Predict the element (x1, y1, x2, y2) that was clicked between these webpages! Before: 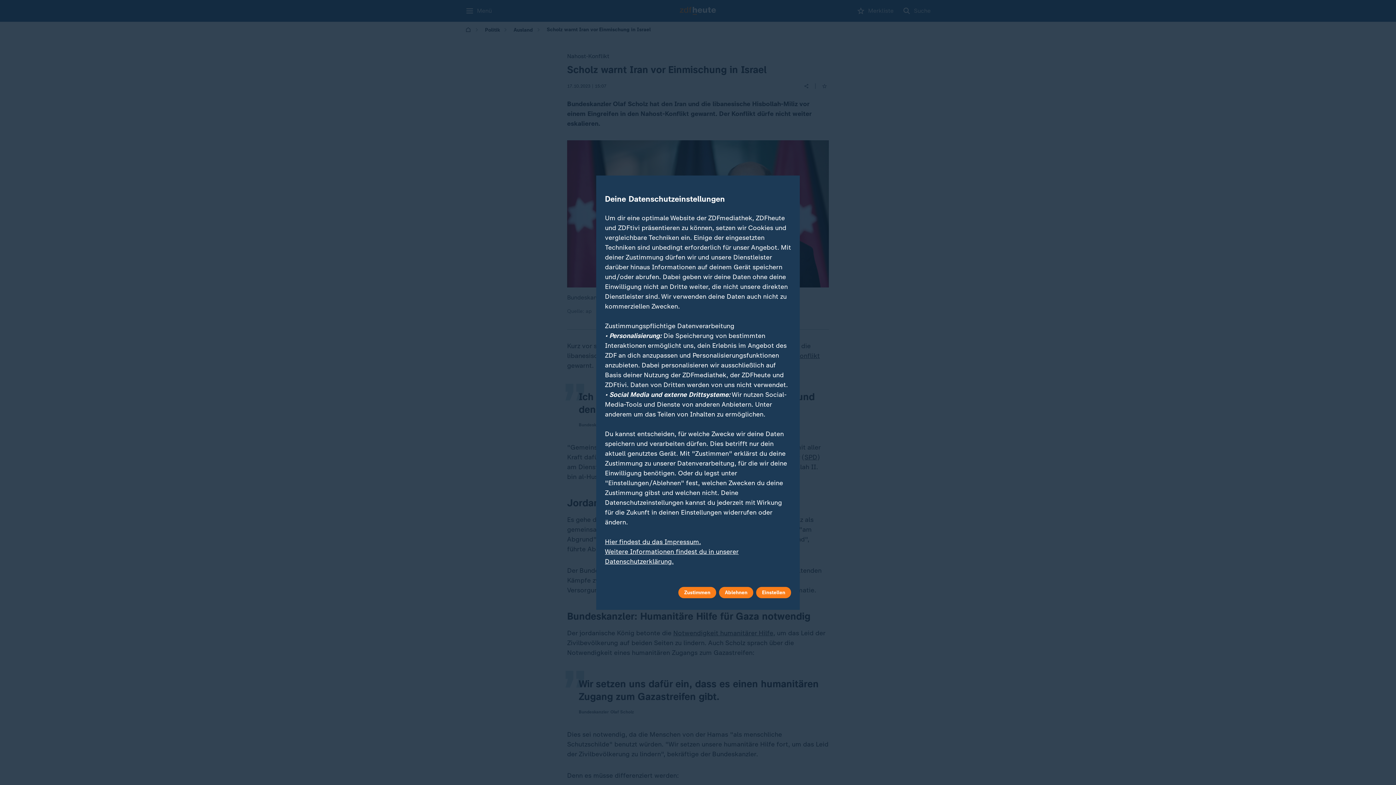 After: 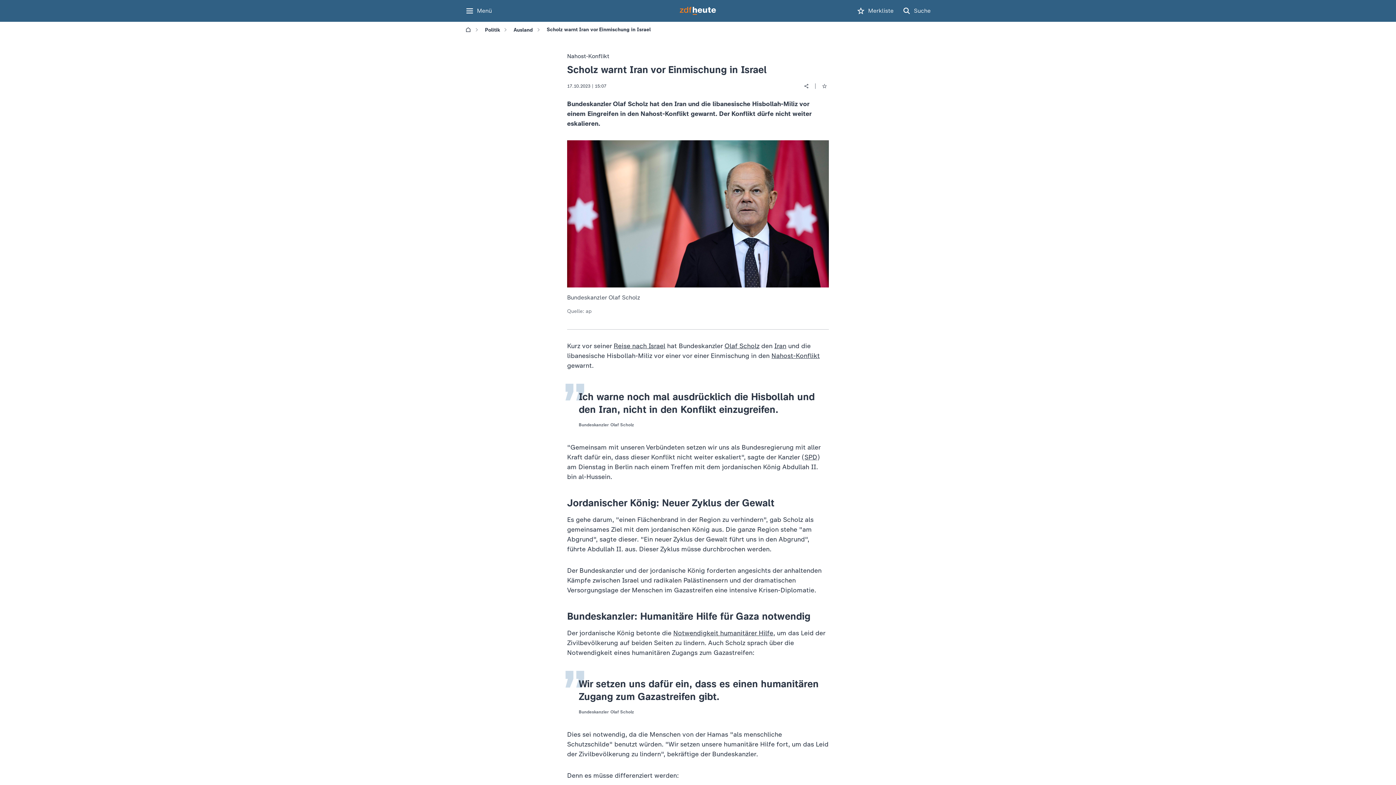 Action: bbox: (678, 587, 716, 598) label: Zustimmen